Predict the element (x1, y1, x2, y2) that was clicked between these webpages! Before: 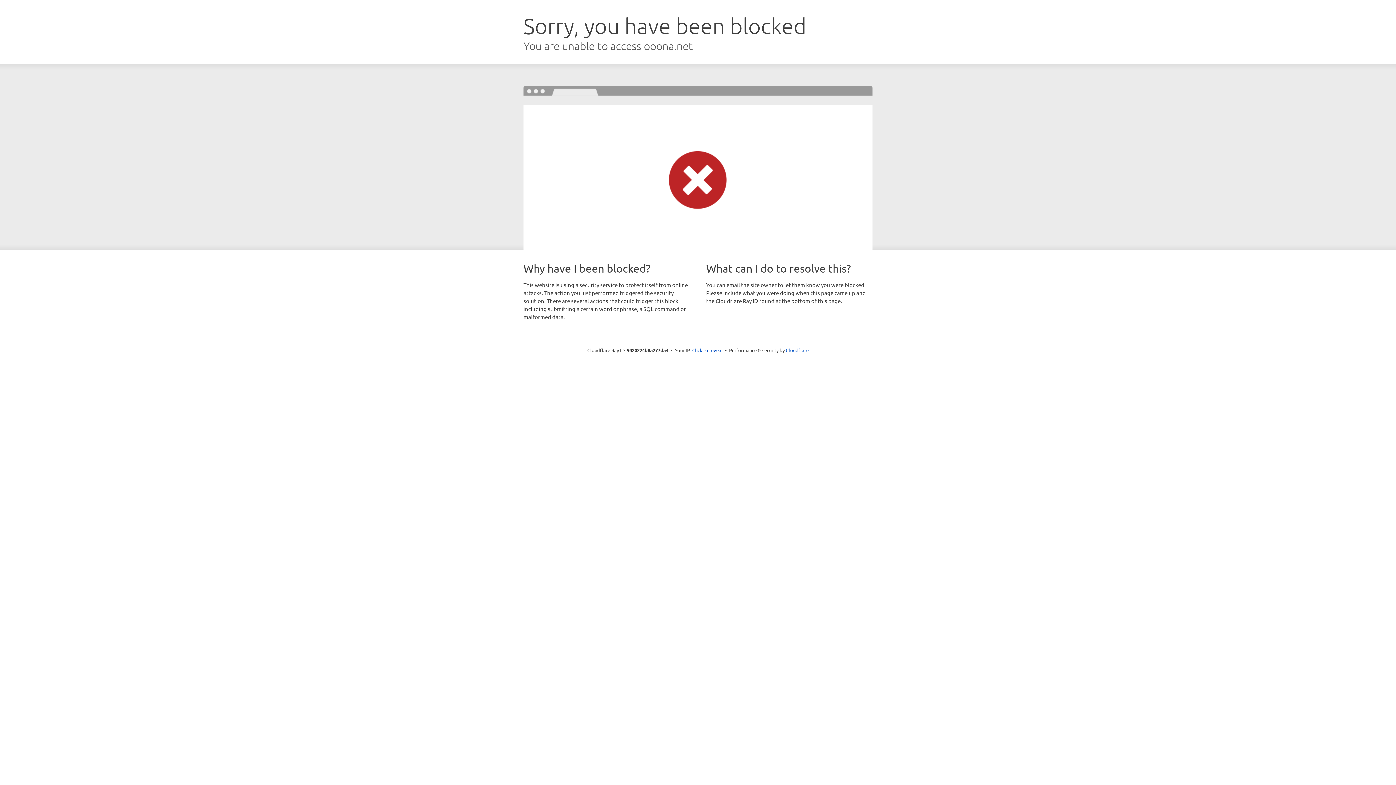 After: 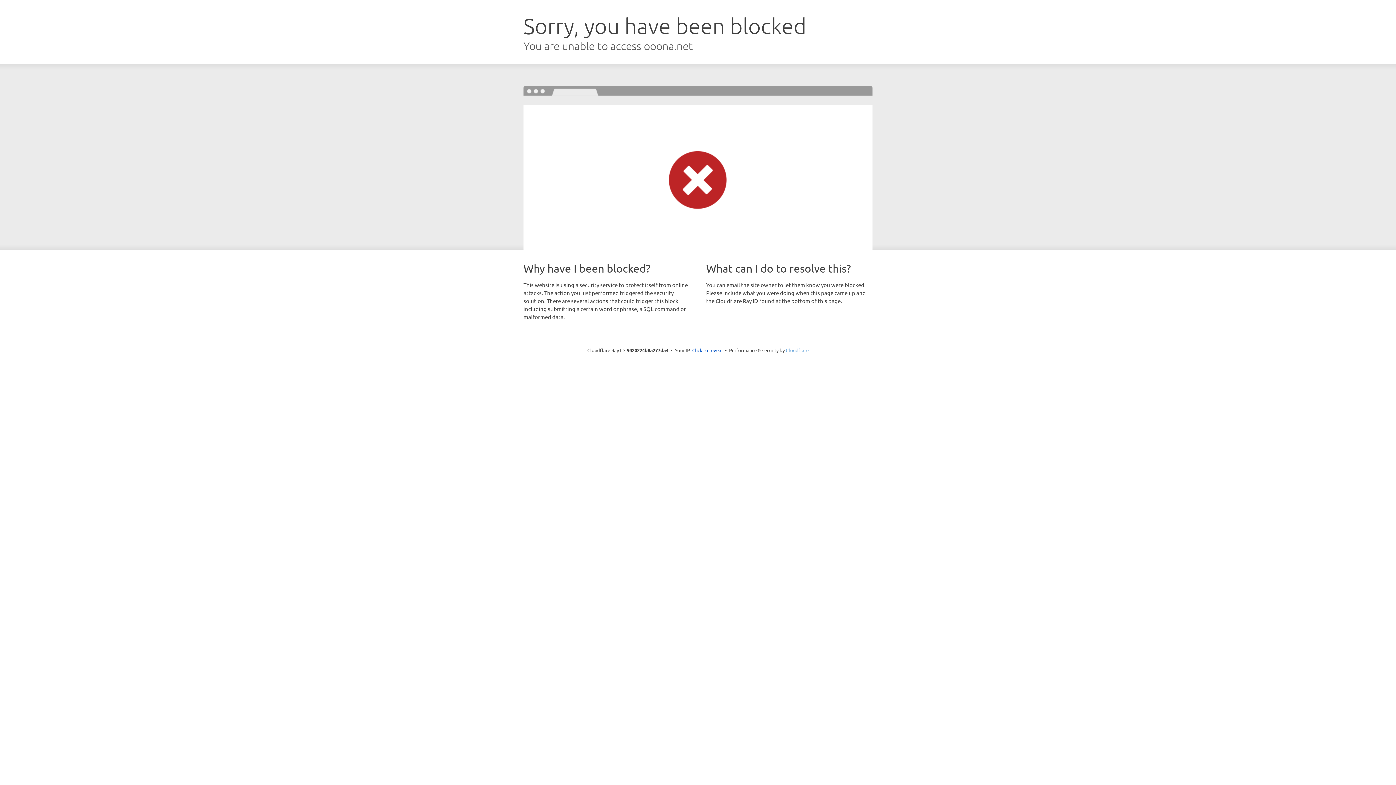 Action: label: Cloudflare bbox: (786, 347, 808, 353)